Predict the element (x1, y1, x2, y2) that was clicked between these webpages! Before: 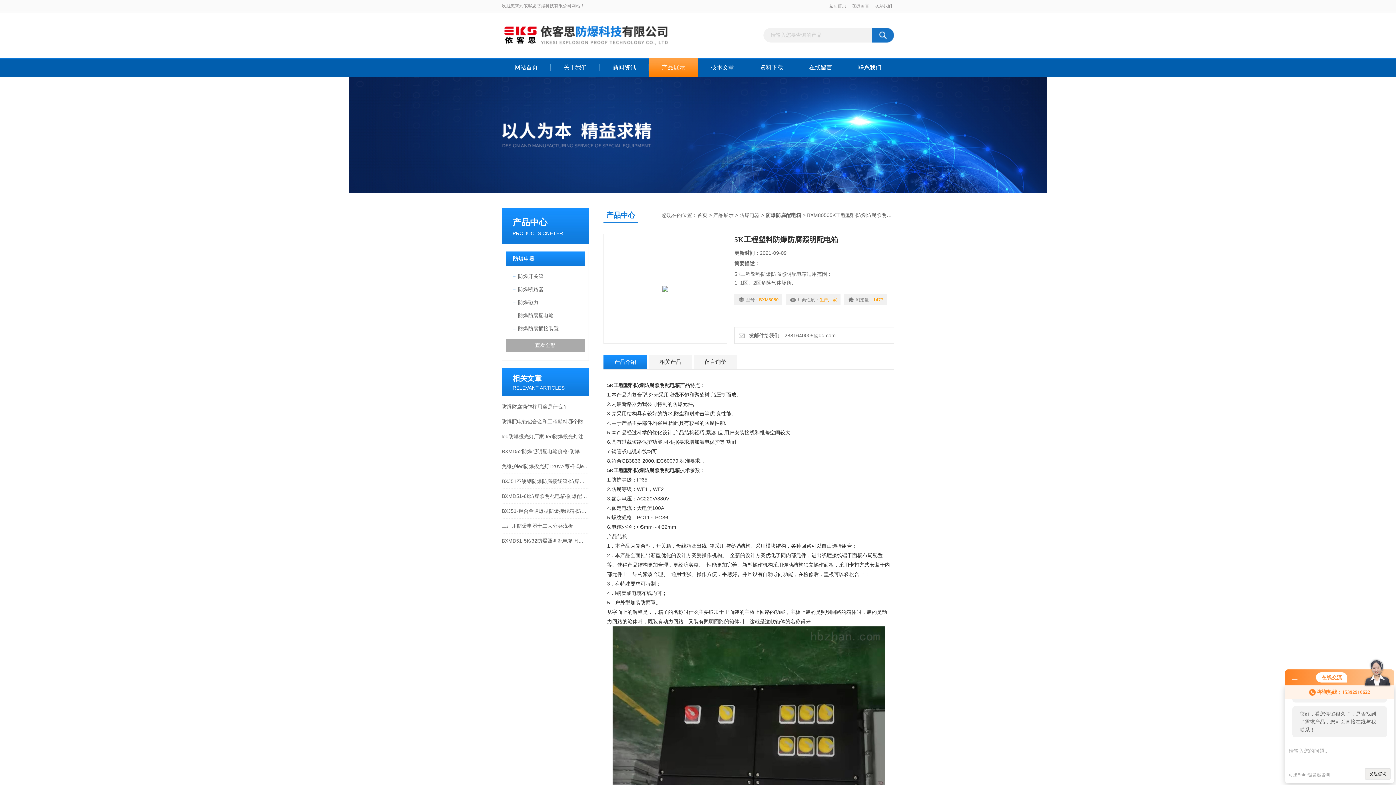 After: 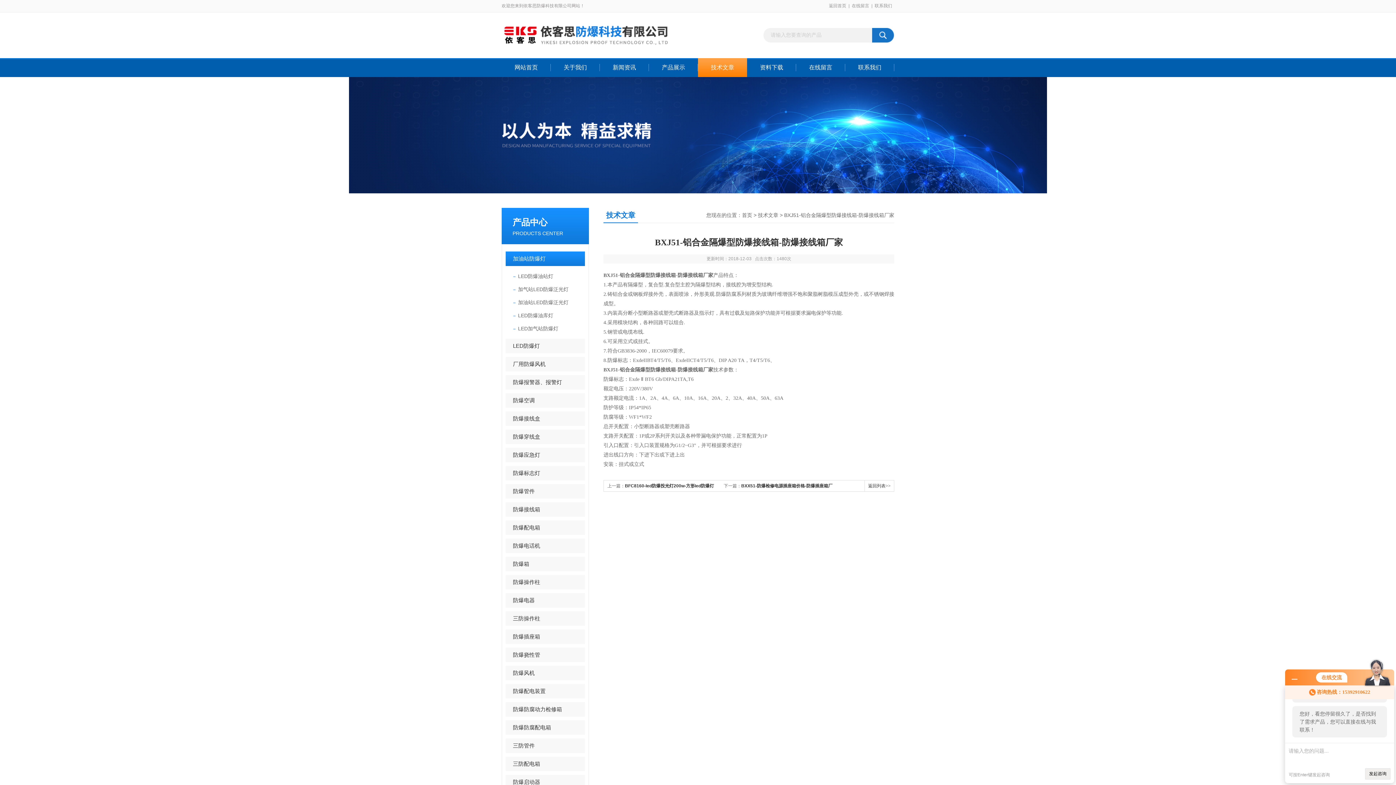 Action: bbox: (501, 504, 589, 518) label: BXJ51-铝合金隔爆型防爆接线箱-防爆接线箱厂家